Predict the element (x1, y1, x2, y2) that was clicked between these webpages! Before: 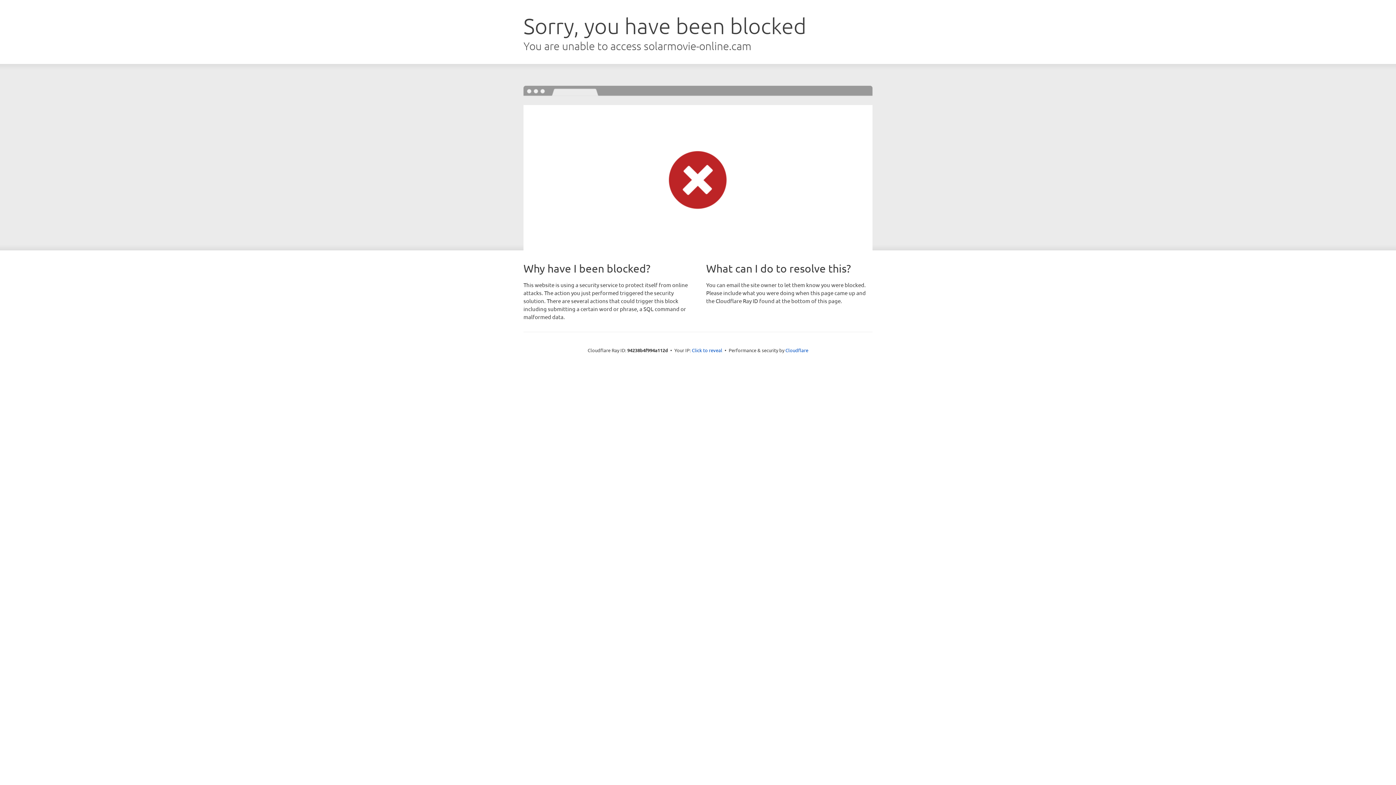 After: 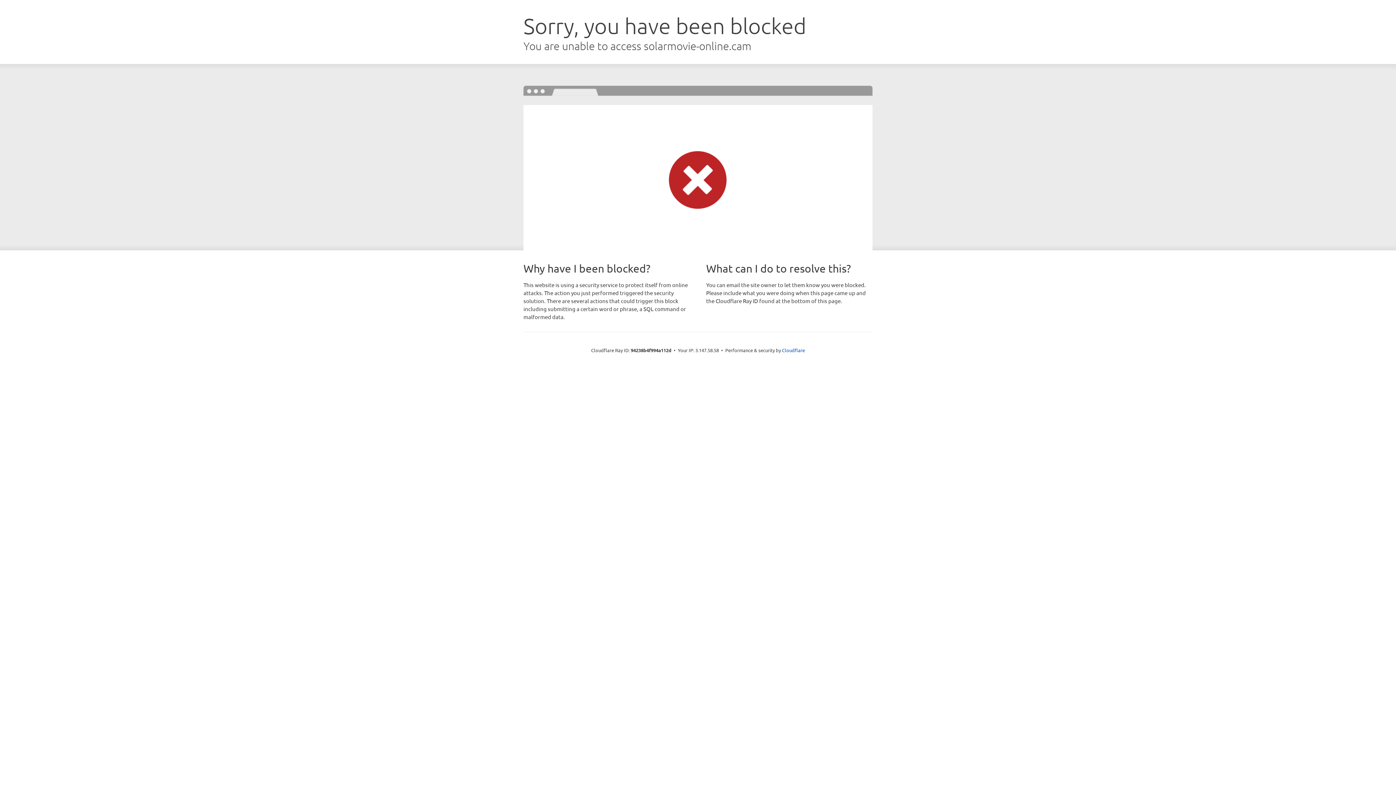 Action: bbox: (692, 346, 722, 353) label: Click to reveal